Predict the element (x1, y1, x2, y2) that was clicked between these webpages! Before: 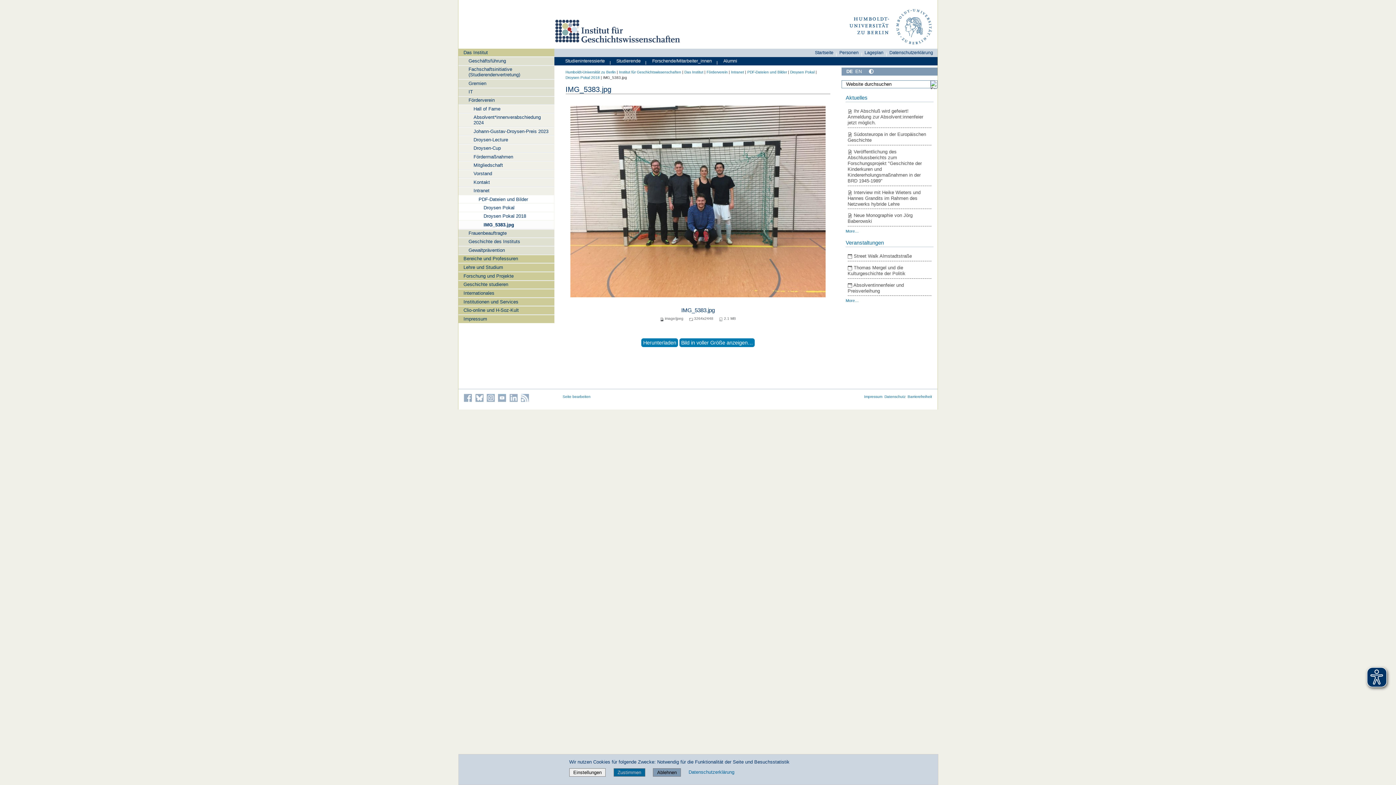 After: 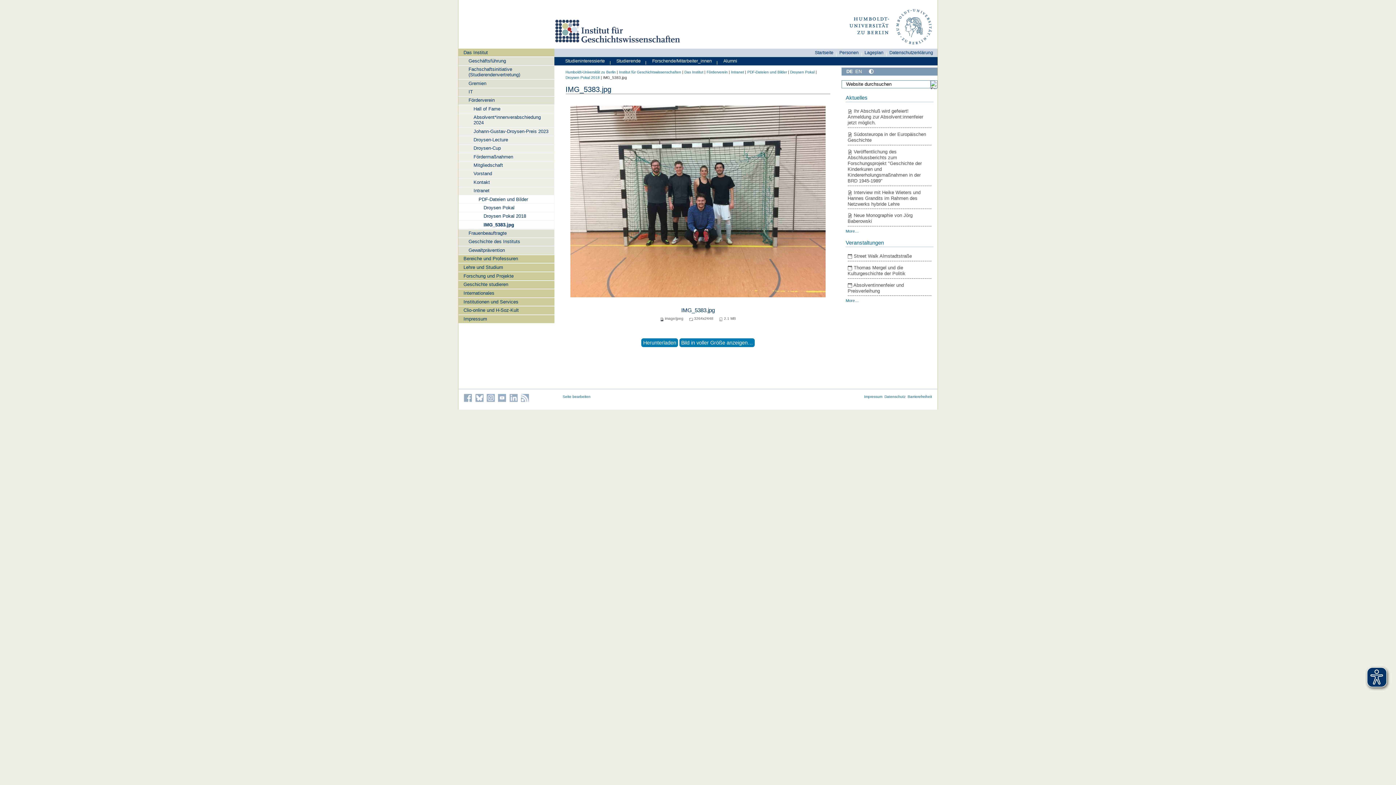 Action: bbox: (653, 768, 681, 777) label: Ablehnen